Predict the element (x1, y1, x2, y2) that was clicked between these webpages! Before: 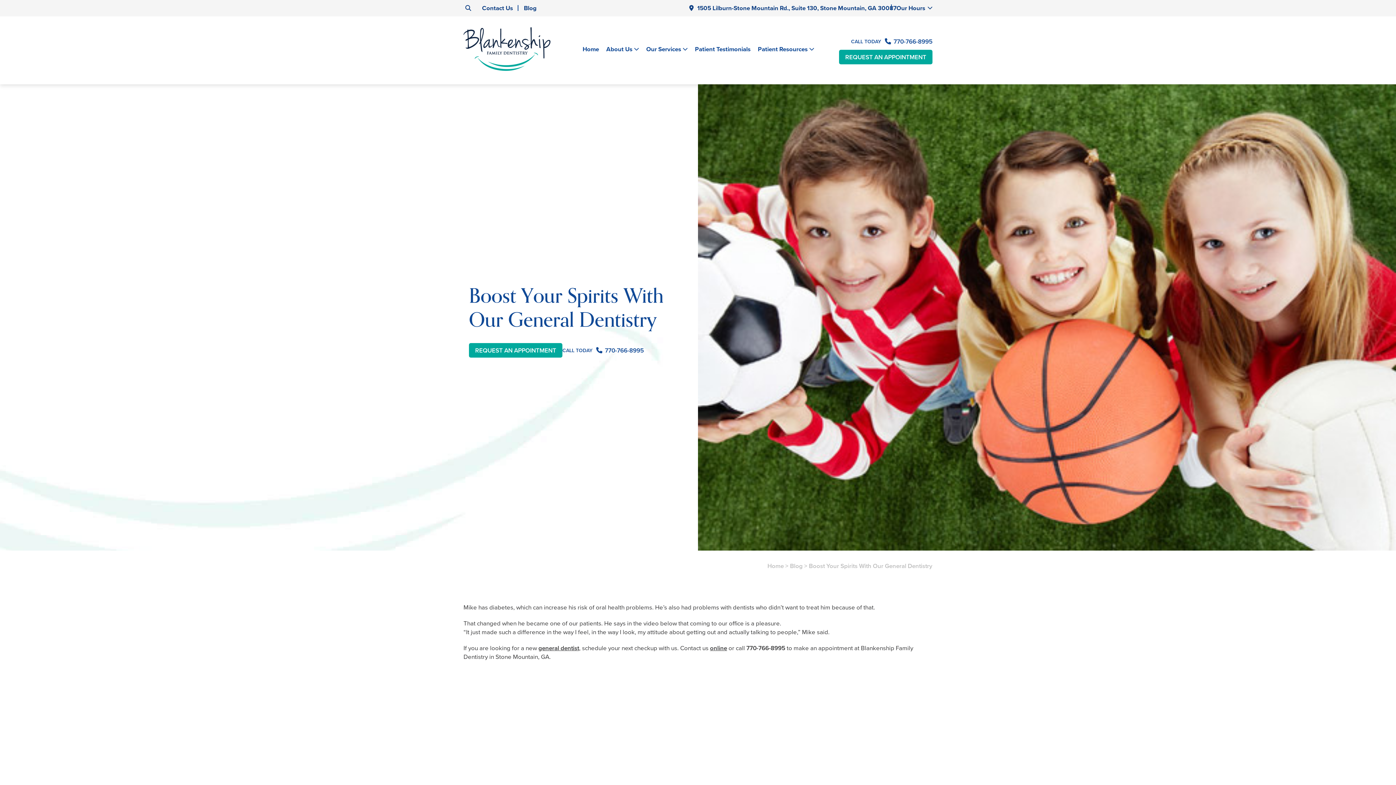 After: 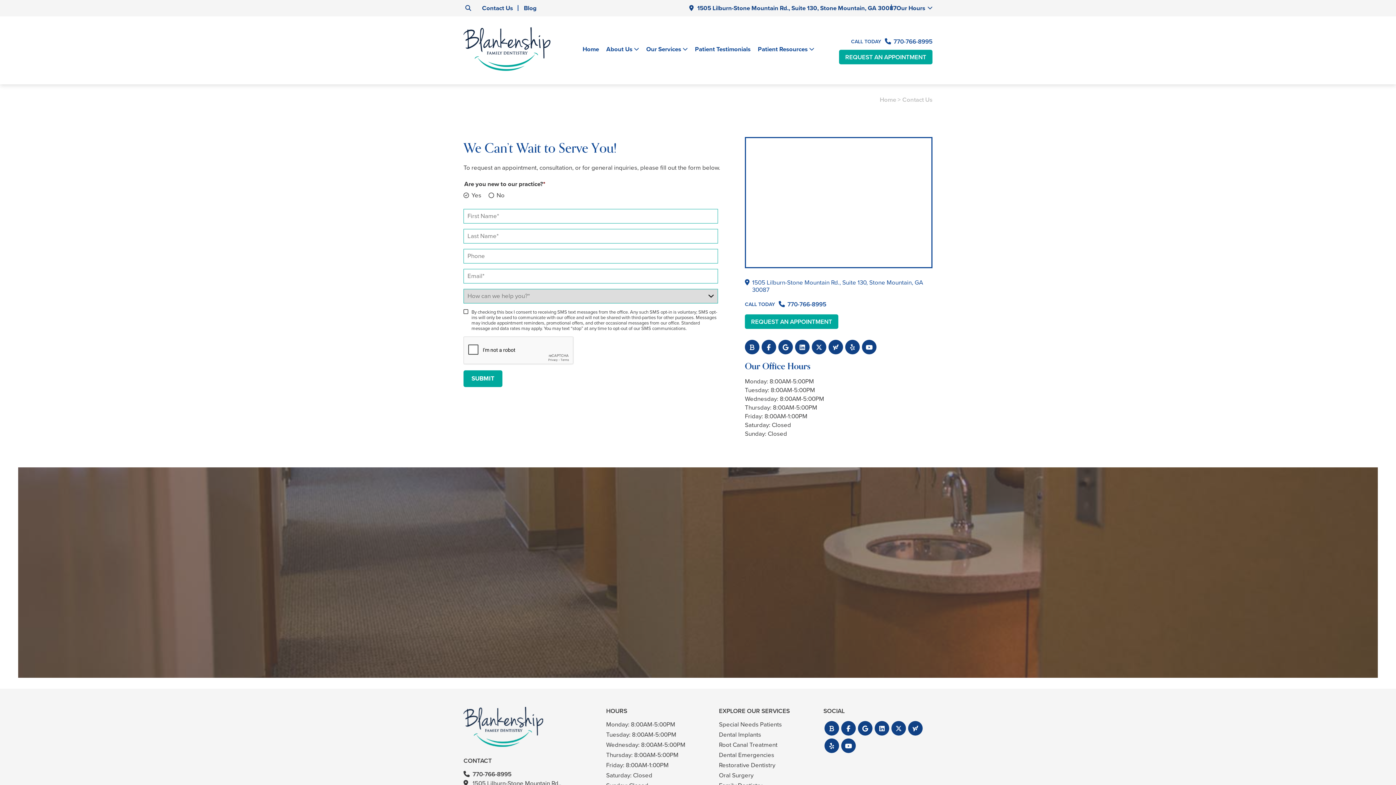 Action: label: online bbox: (710, 643, 727, 652)